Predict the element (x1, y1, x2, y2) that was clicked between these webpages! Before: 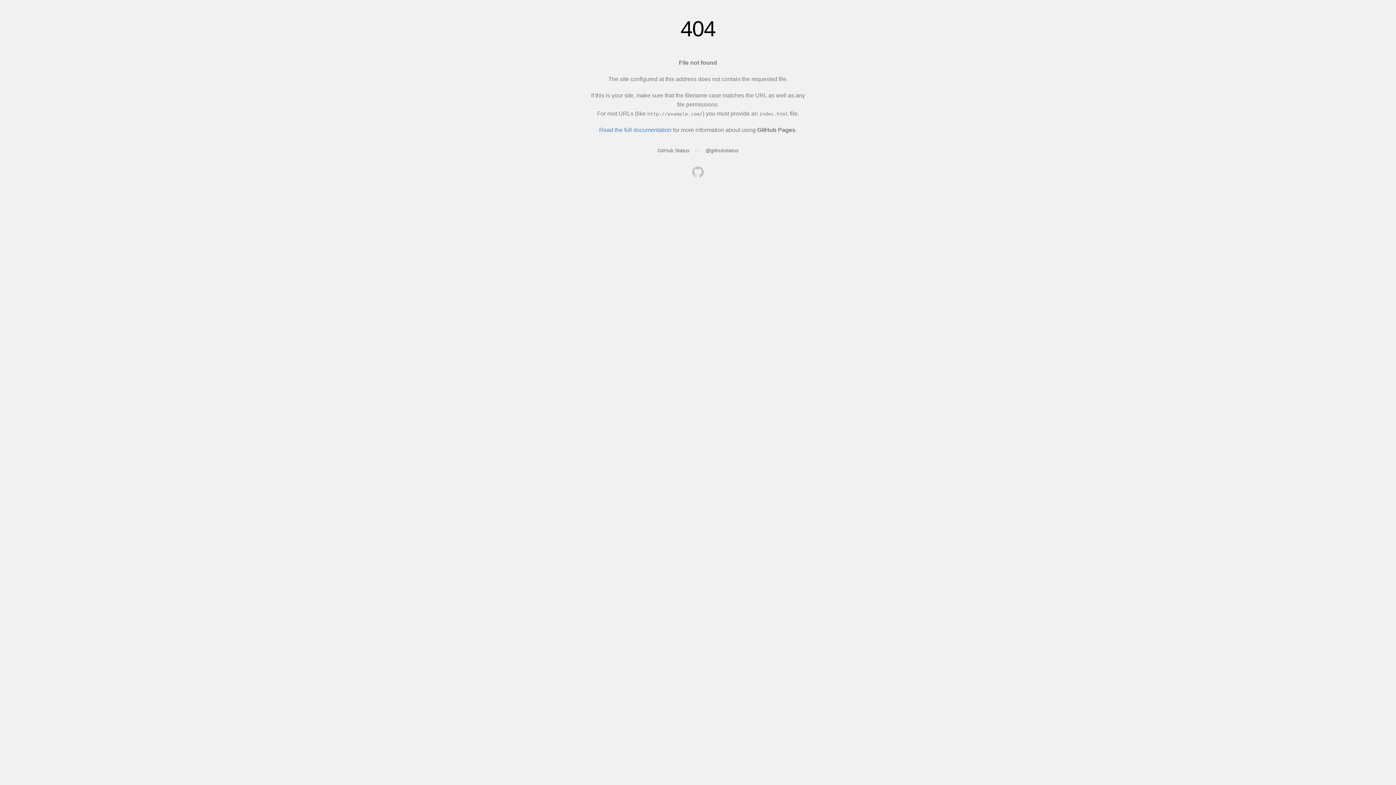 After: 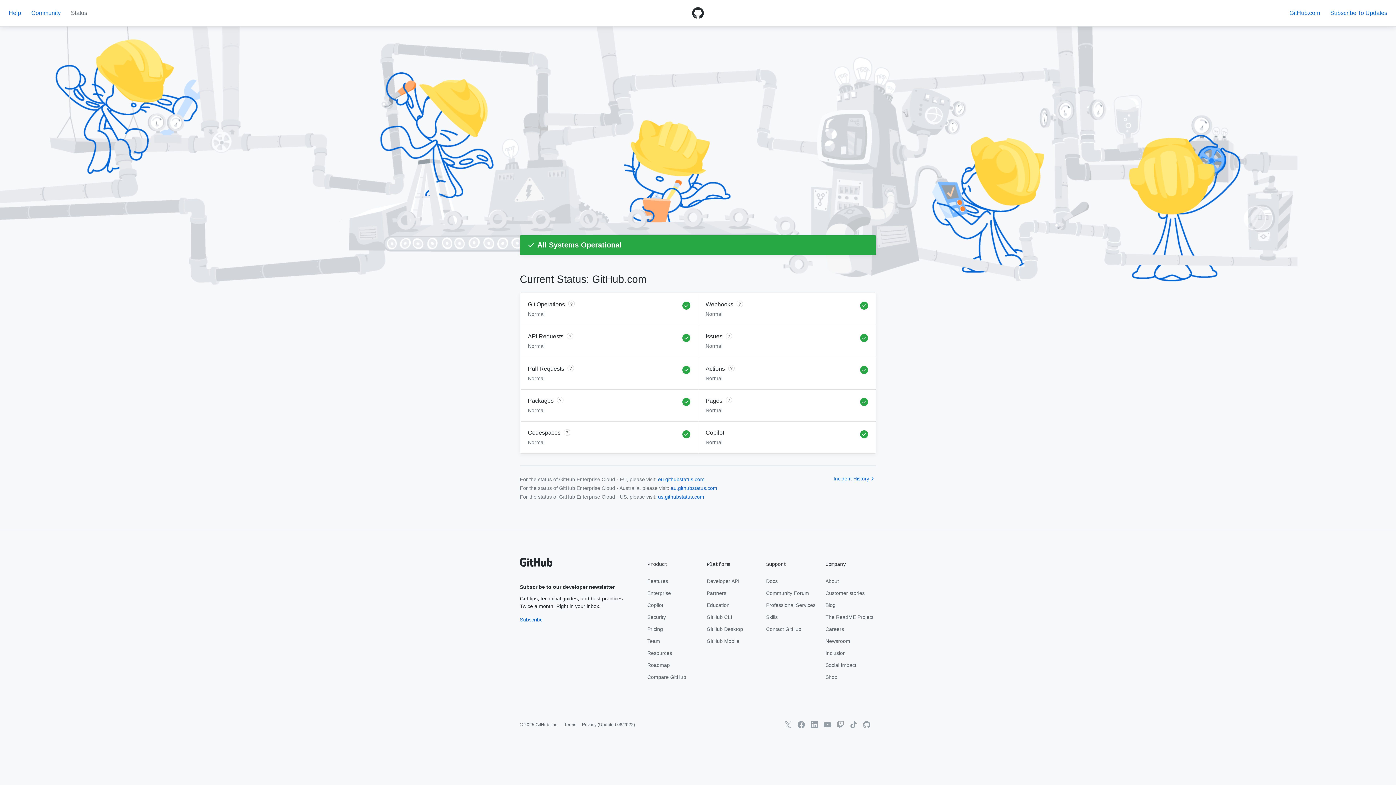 Action: bbox: (657, 147, 689, 153) label: GitHub Status